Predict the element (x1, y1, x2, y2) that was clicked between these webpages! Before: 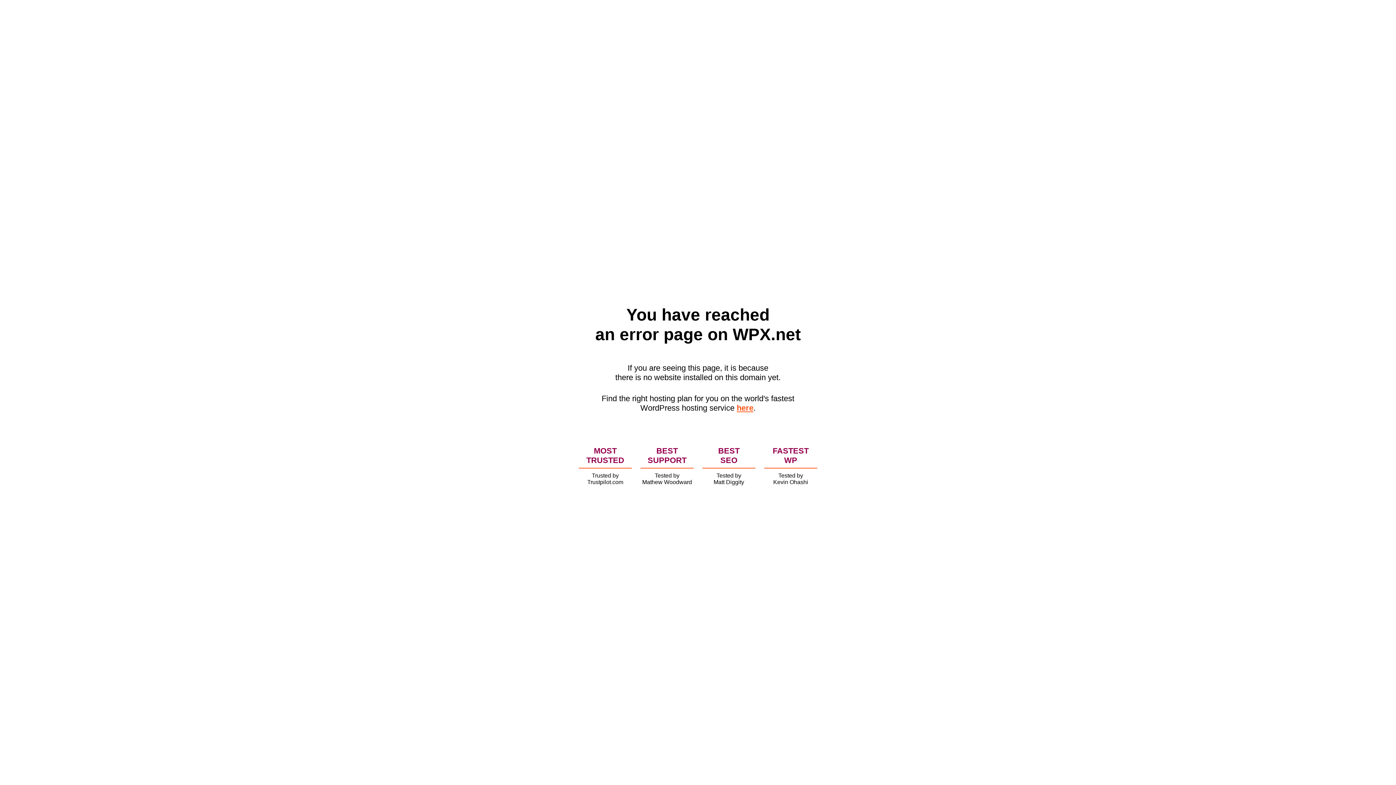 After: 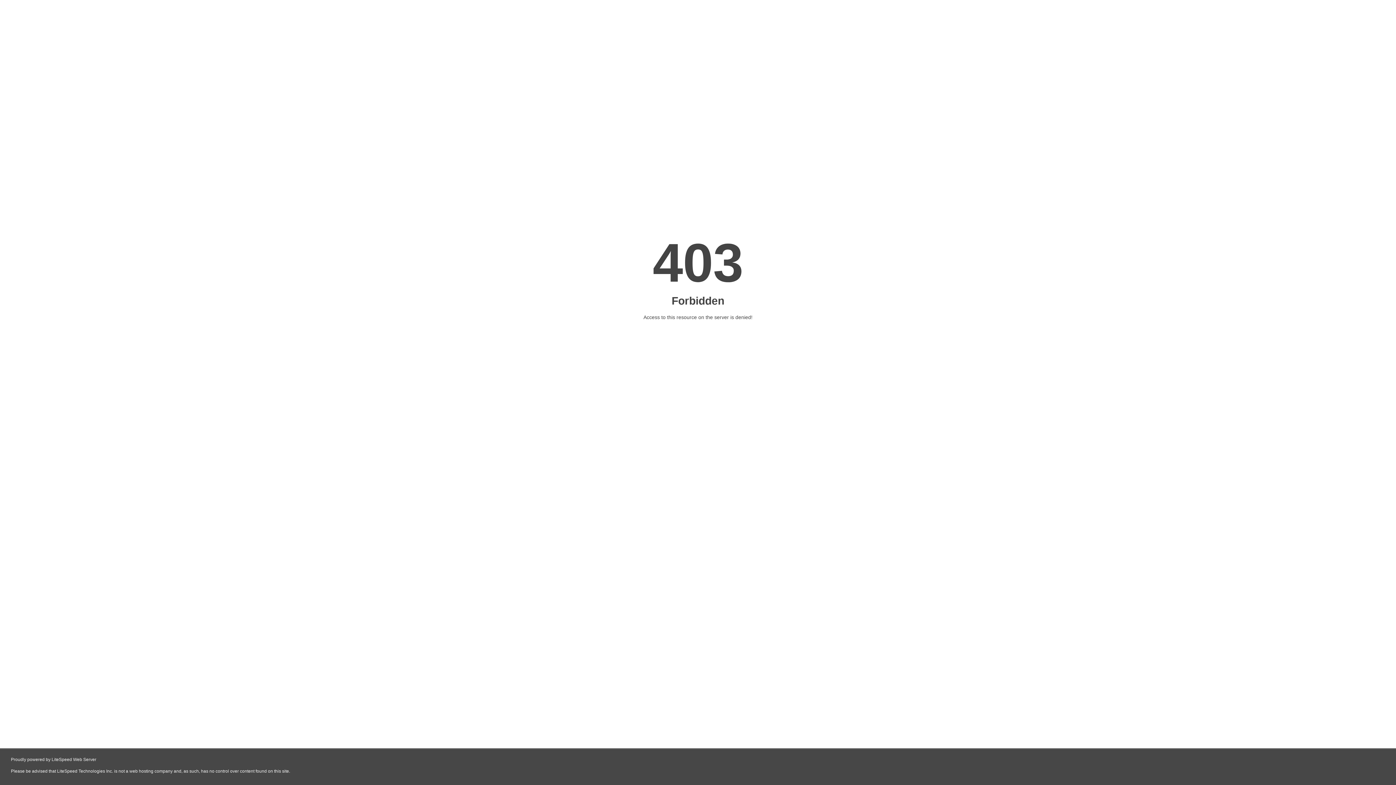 Action: bbox: (736, 403, 753, 412) label: here